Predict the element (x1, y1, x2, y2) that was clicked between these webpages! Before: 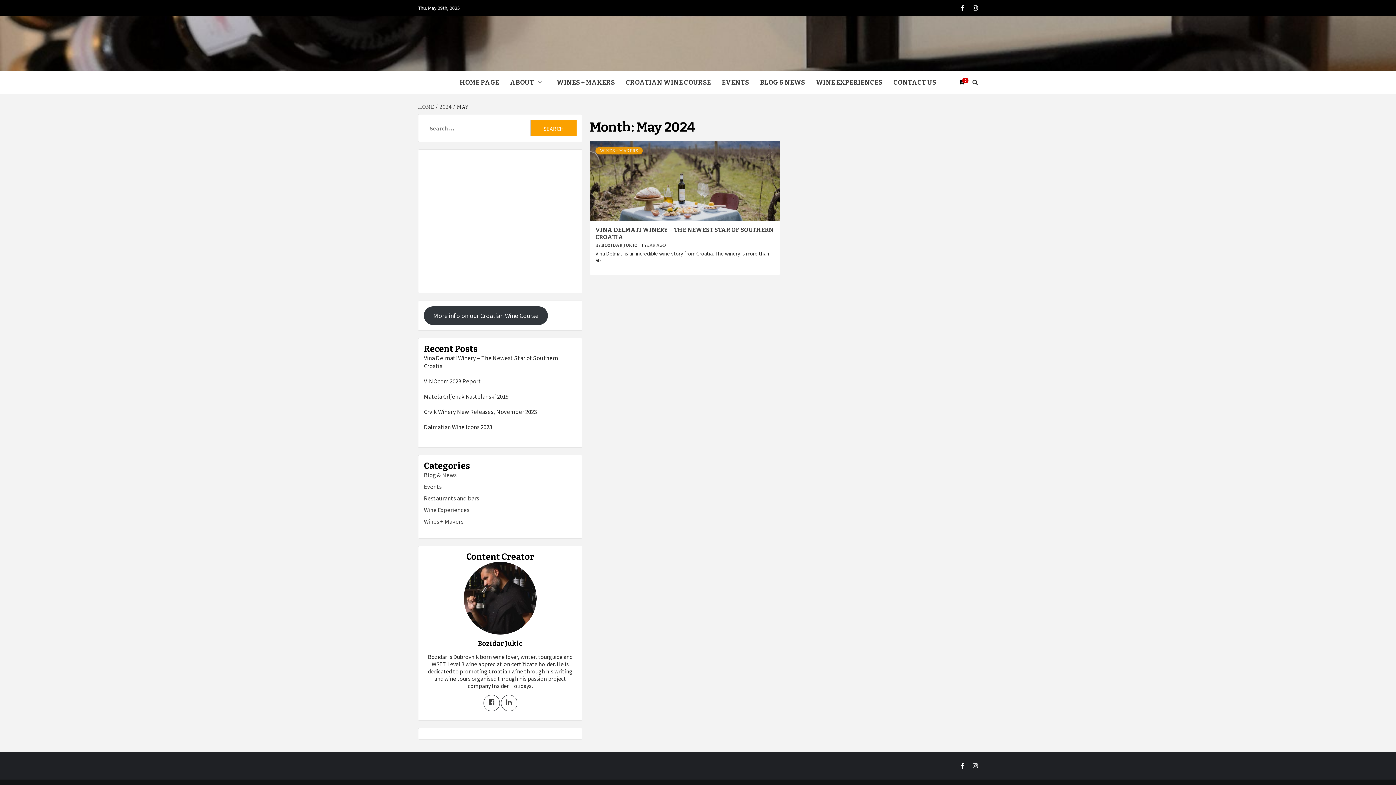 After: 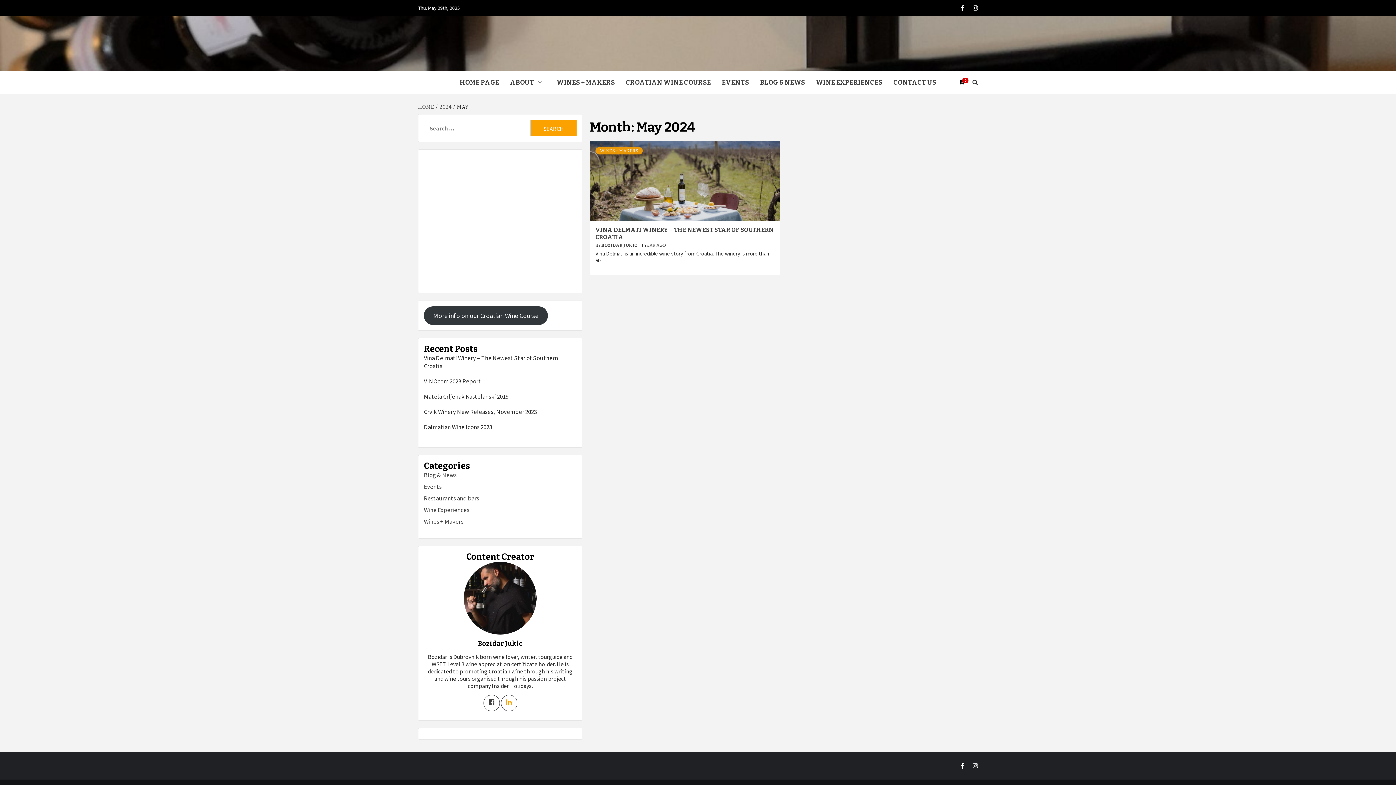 Action: bbox: (500, 695, 517, 711)